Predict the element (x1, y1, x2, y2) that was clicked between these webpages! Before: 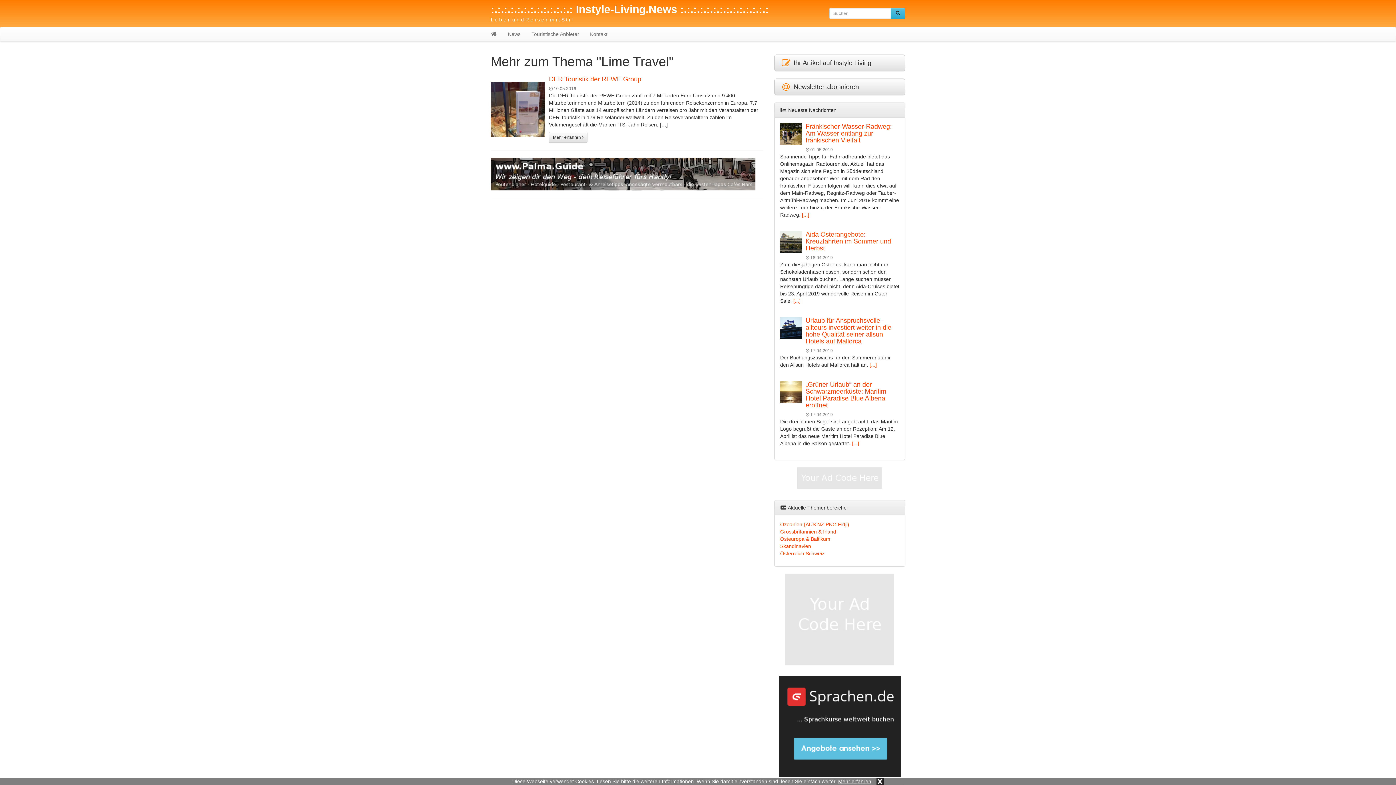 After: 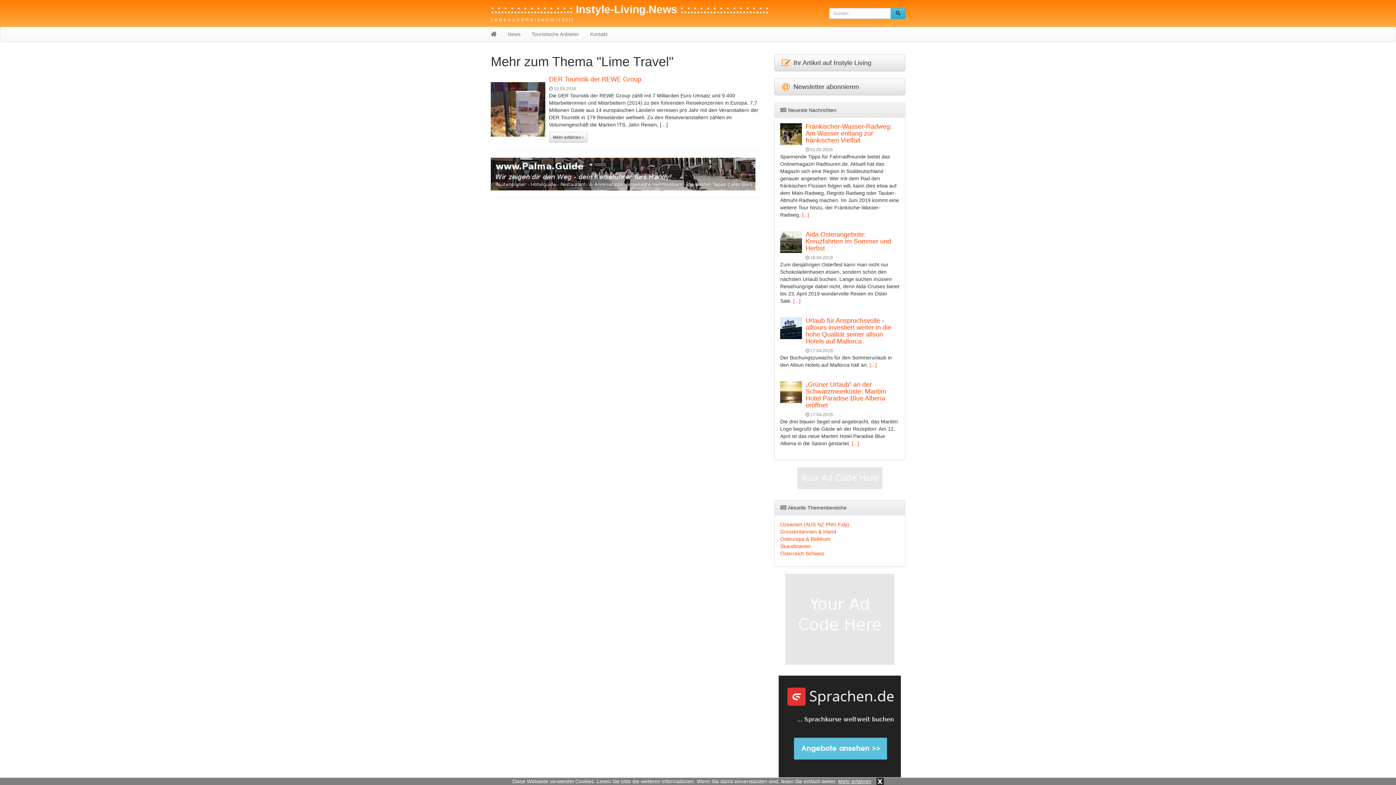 Action: bbox: (797, 475, 882, 480)